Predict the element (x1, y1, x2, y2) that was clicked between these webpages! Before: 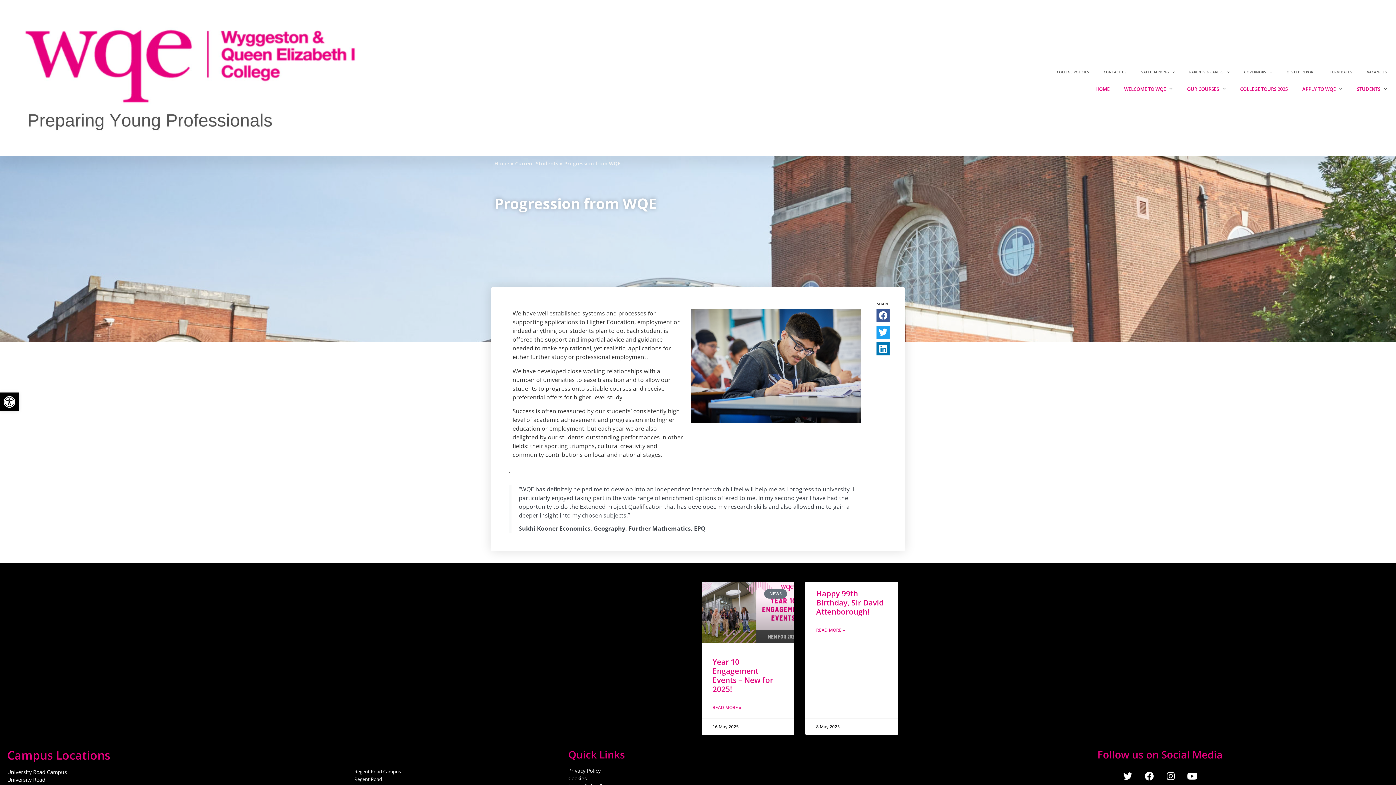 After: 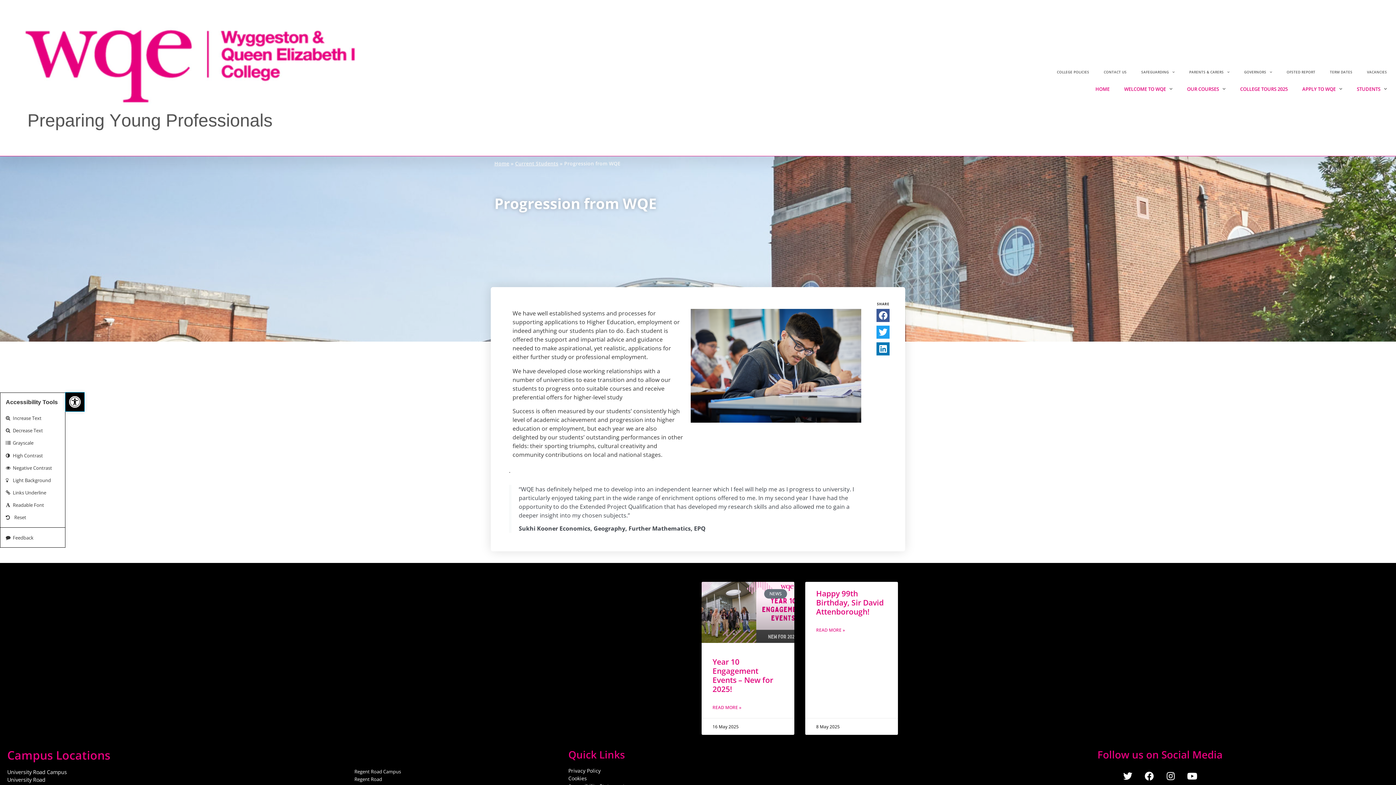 Action: label: Open toolbar bbox: (0, 392, 18, 411)